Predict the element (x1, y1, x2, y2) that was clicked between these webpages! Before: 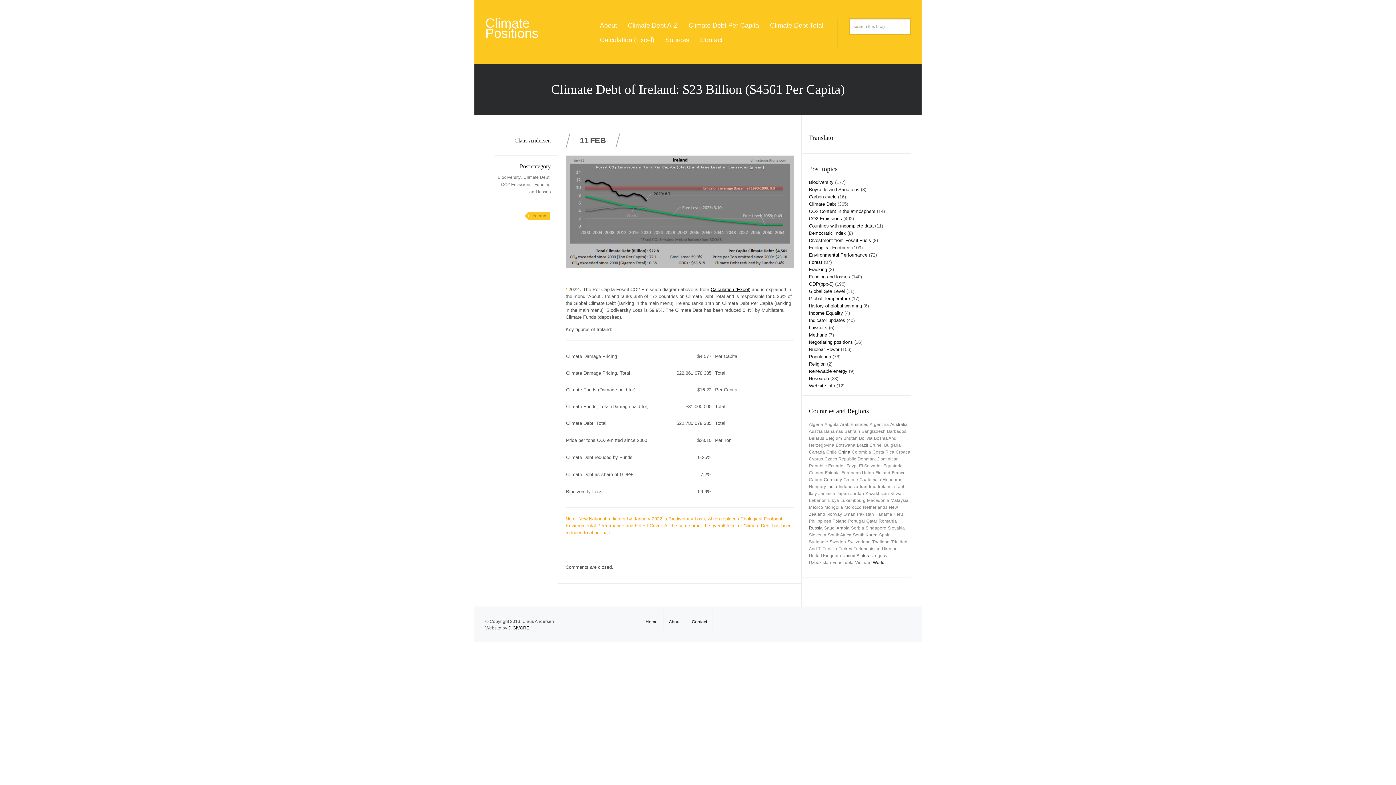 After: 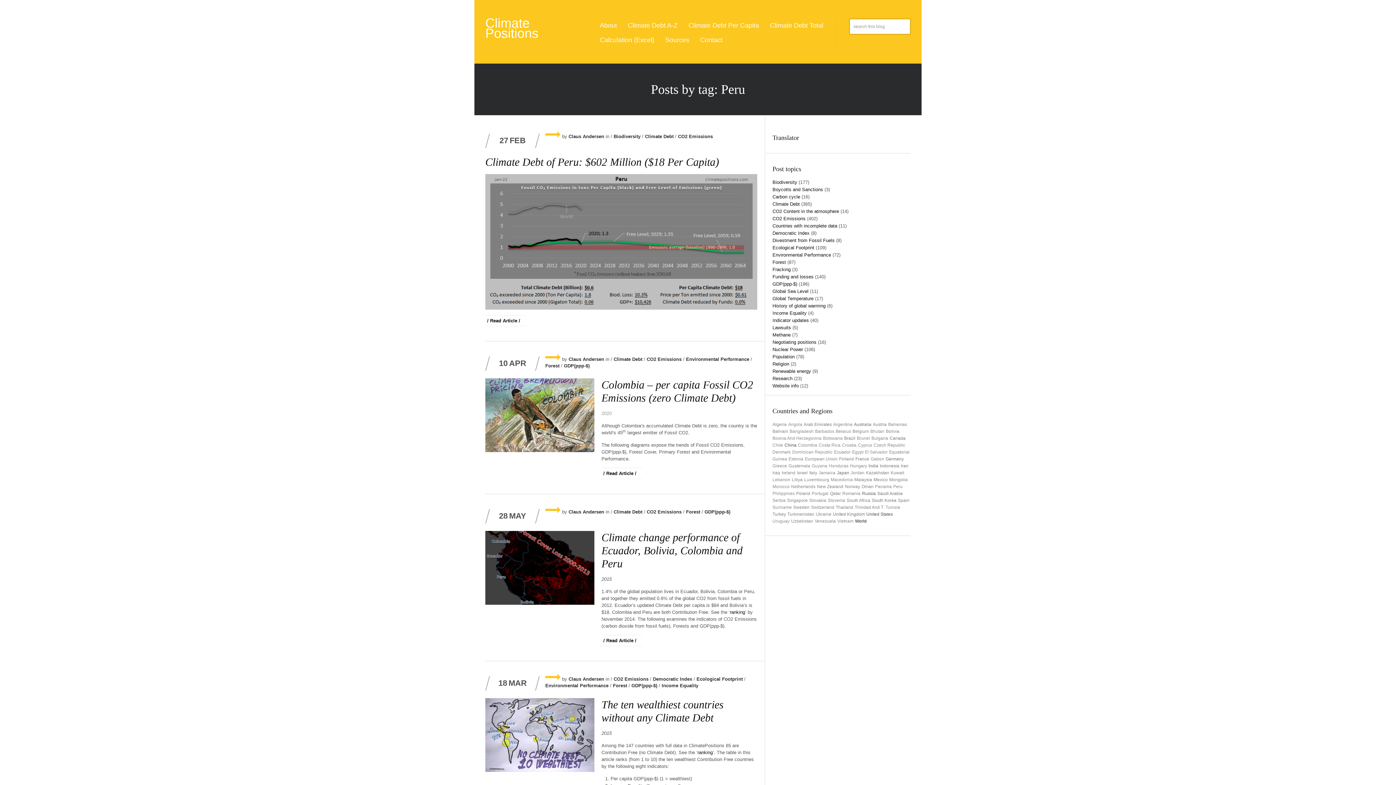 Action: label: Peru bbox: (893, 512, 903, 517)